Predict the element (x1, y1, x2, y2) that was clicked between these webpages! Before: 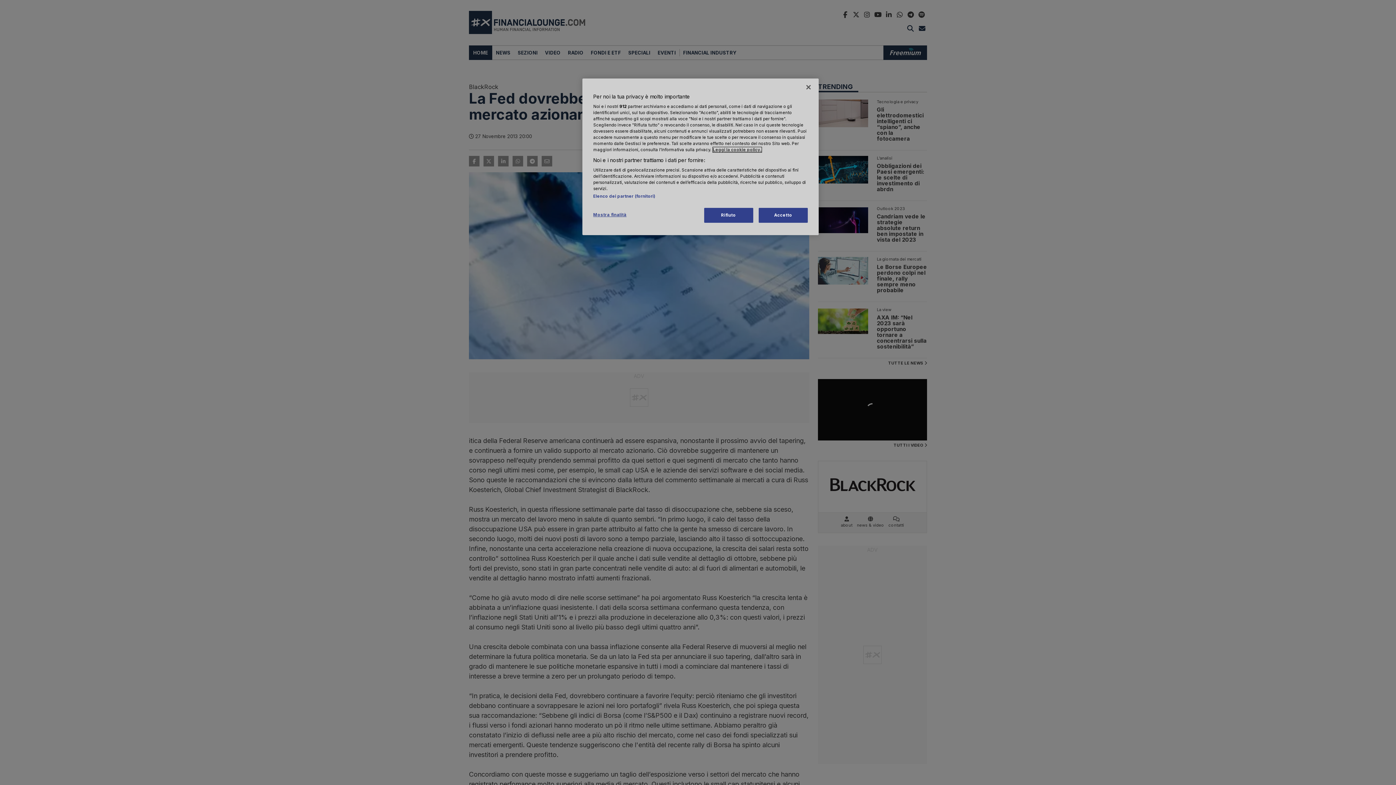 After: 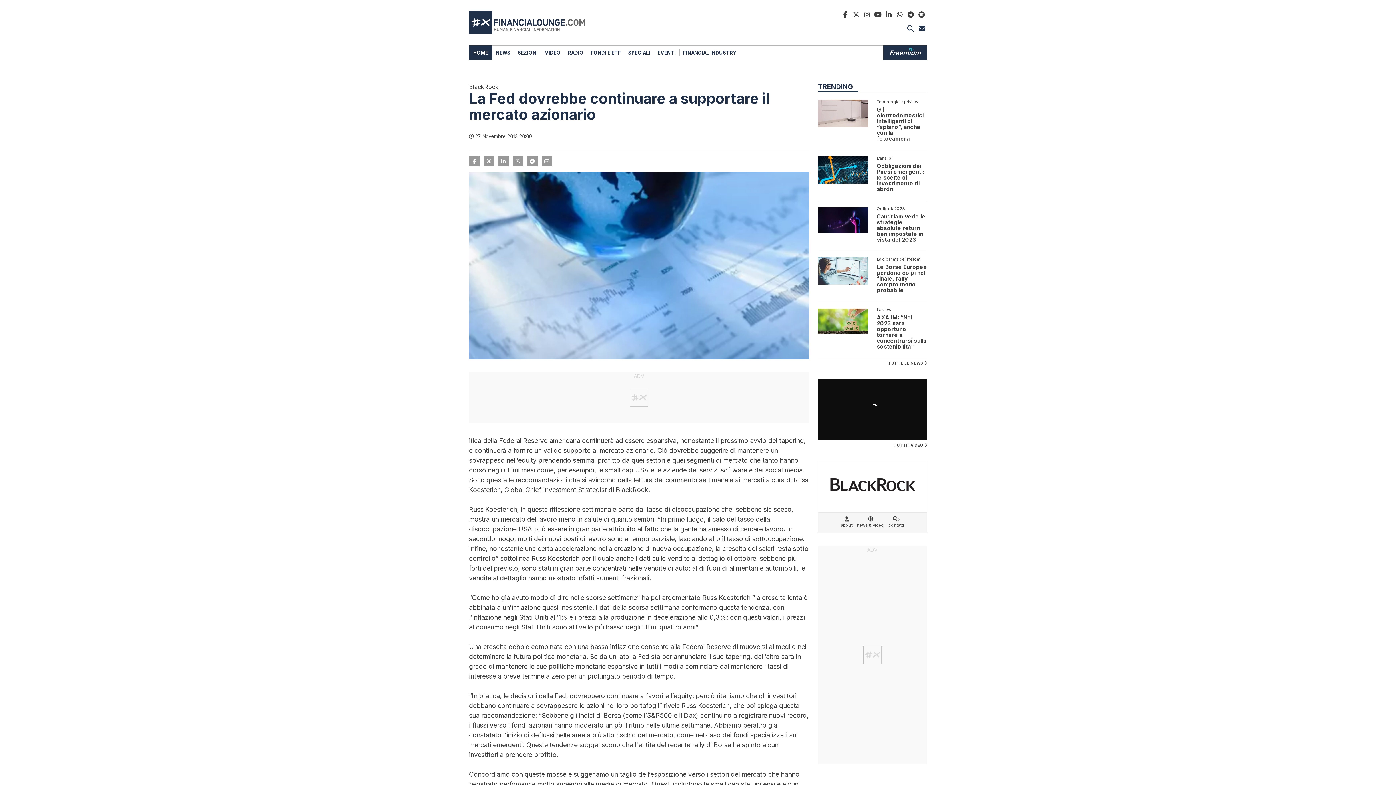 Action: label: Chiudi bbox: (800, 79, 816, 95)